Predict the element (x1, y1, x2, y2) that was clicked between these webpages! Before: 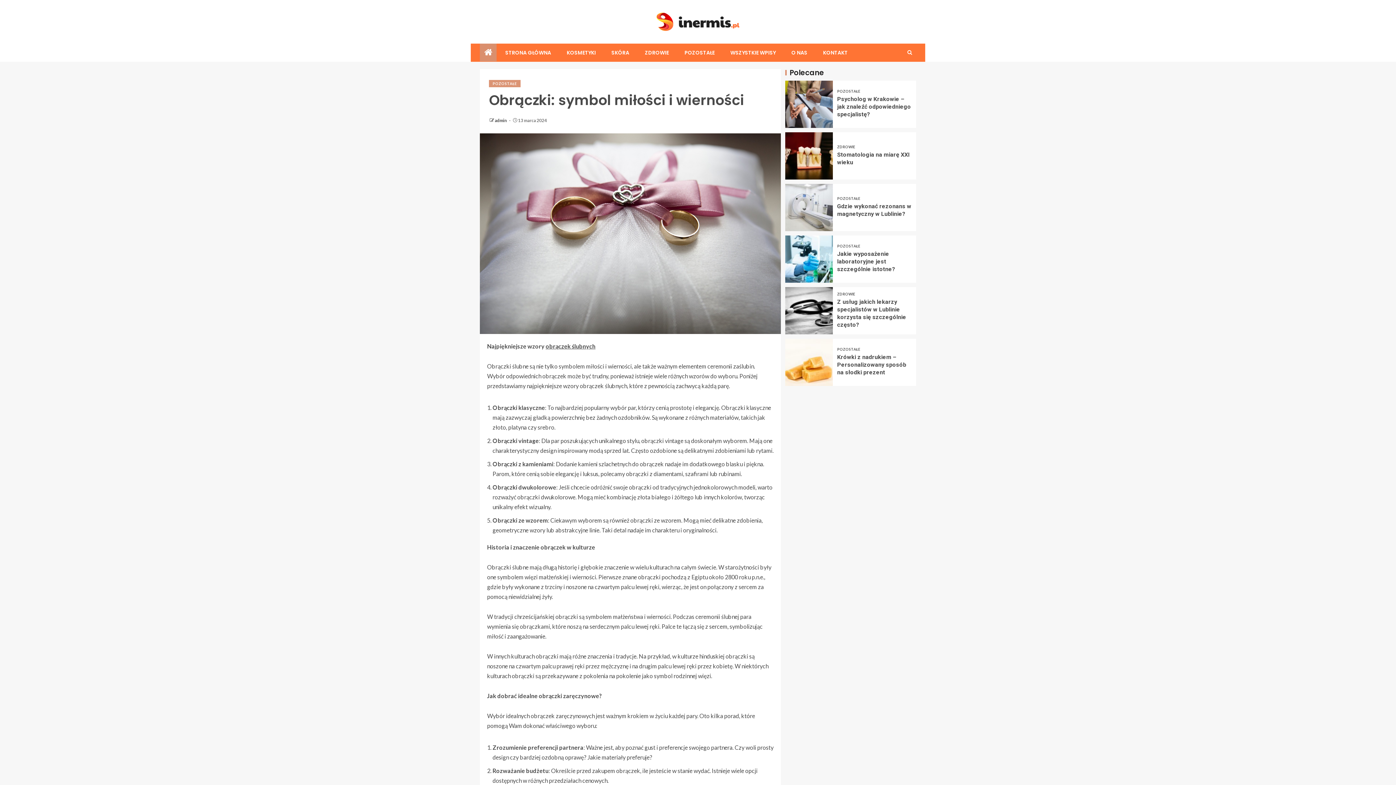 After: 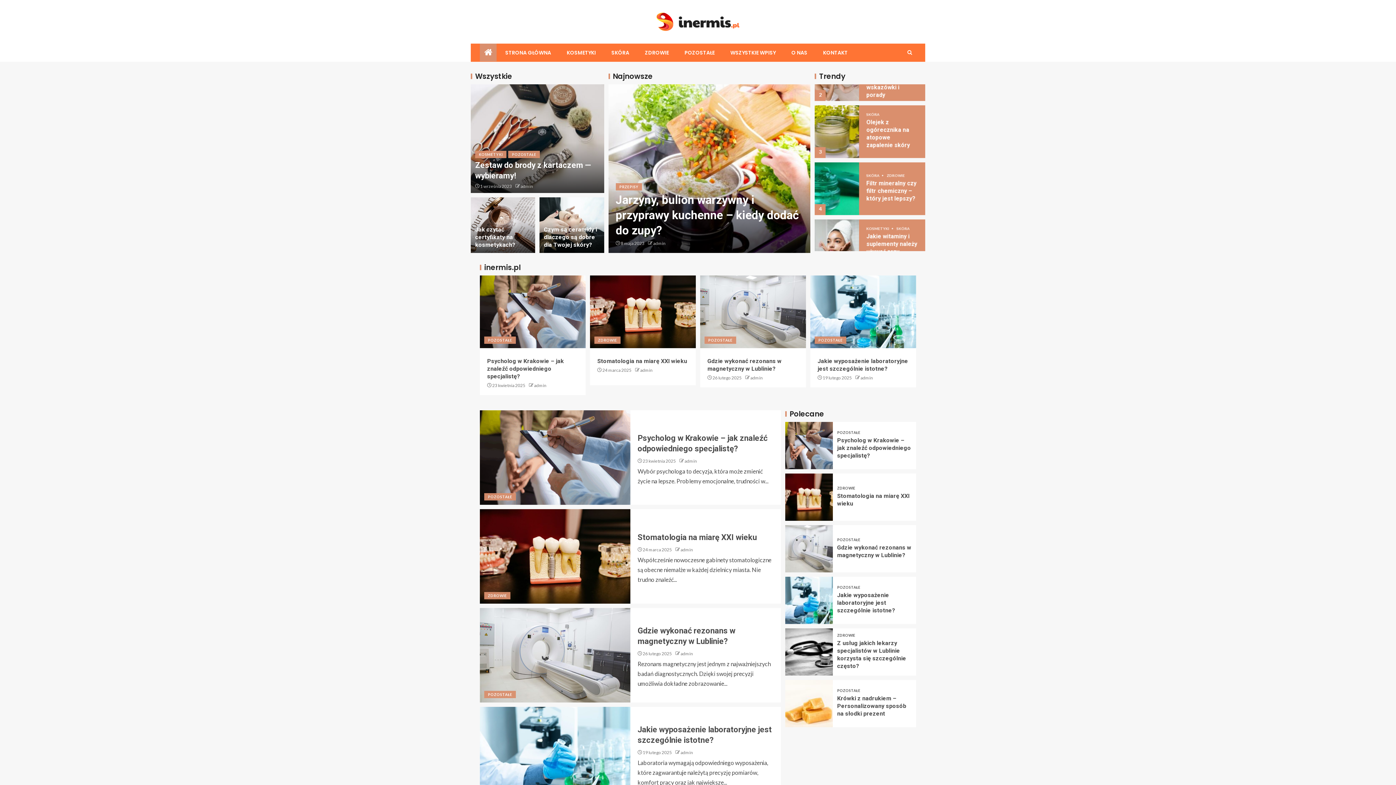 Action: bbox: (730, 49, 776, 56) label: WSZYSTKIE WPISY